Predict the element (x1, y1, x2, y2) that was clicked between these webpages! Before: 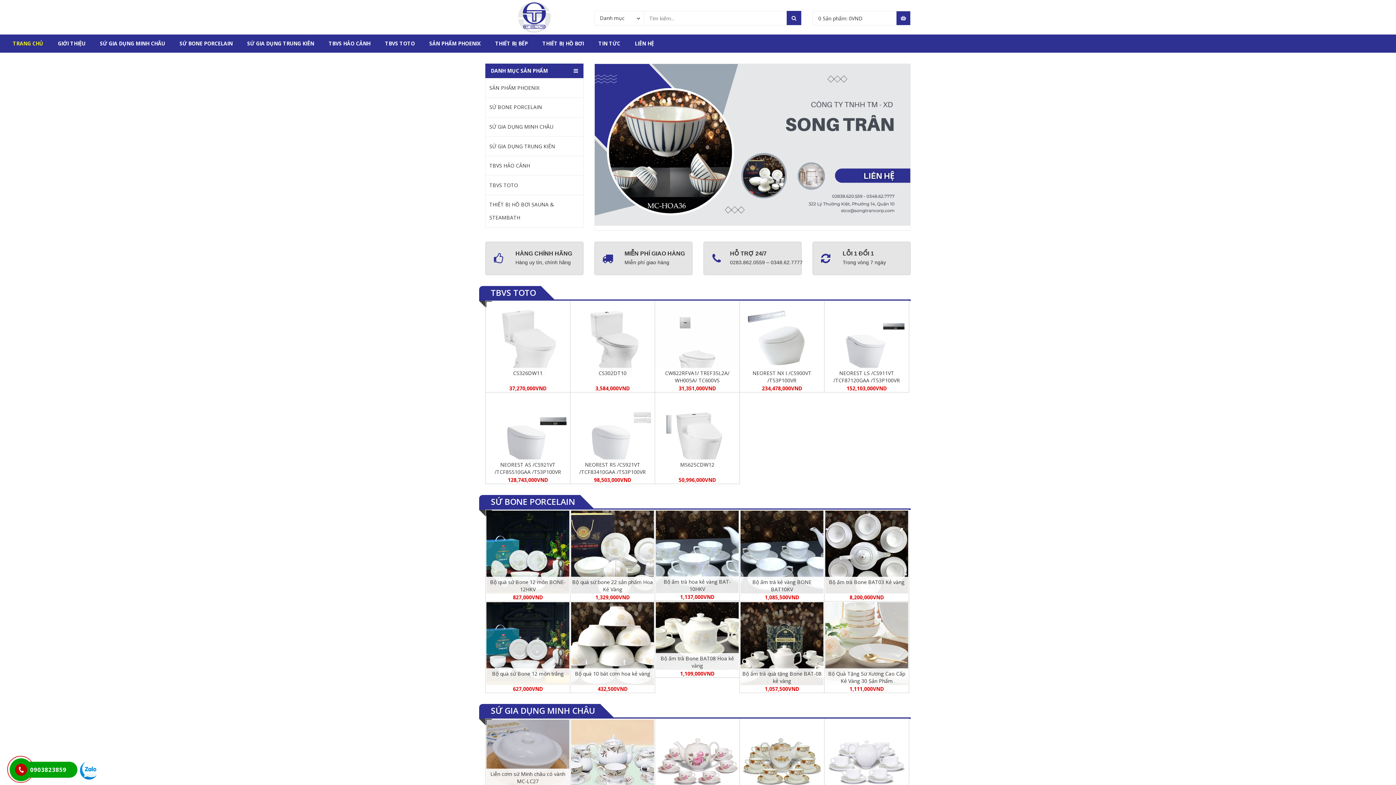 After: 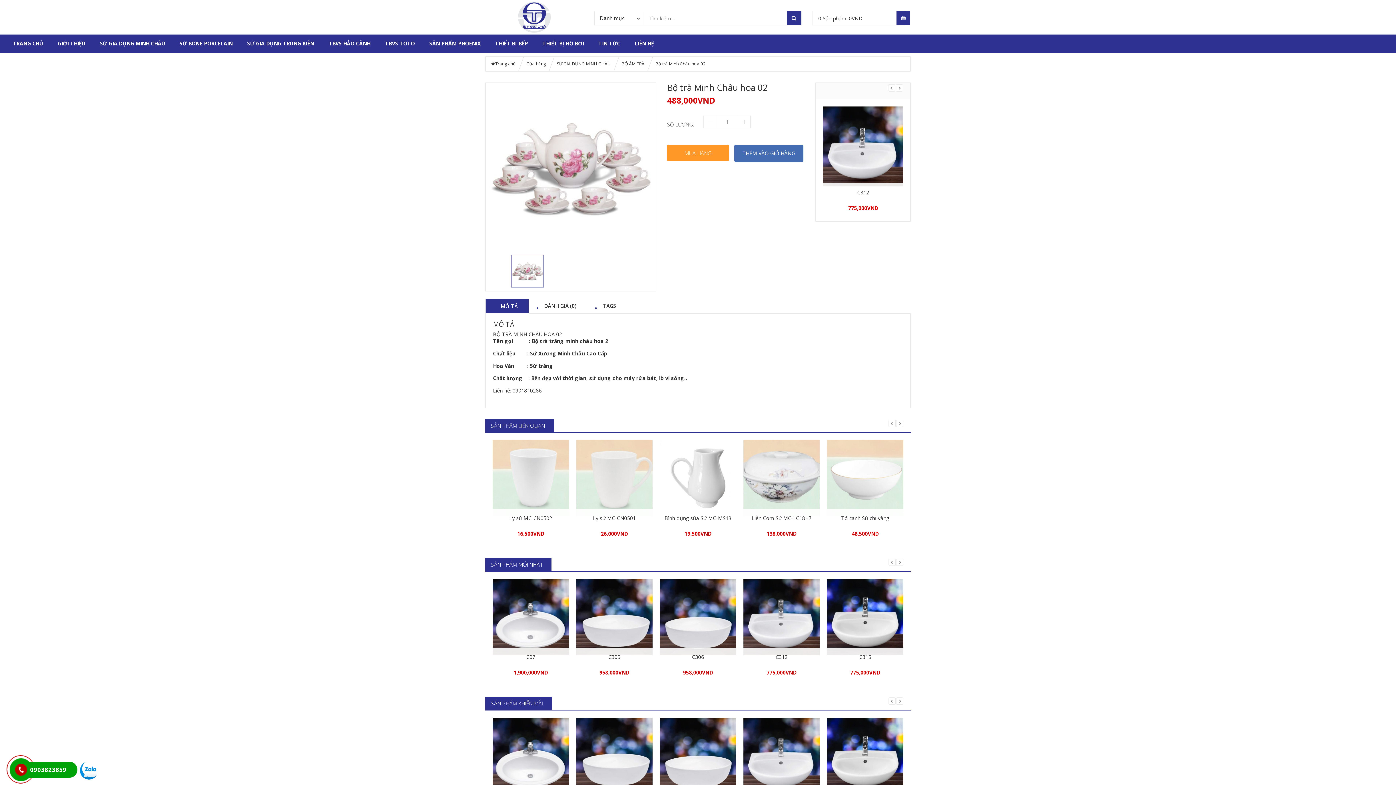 Action: bbox: (656, 720, 738, 803)